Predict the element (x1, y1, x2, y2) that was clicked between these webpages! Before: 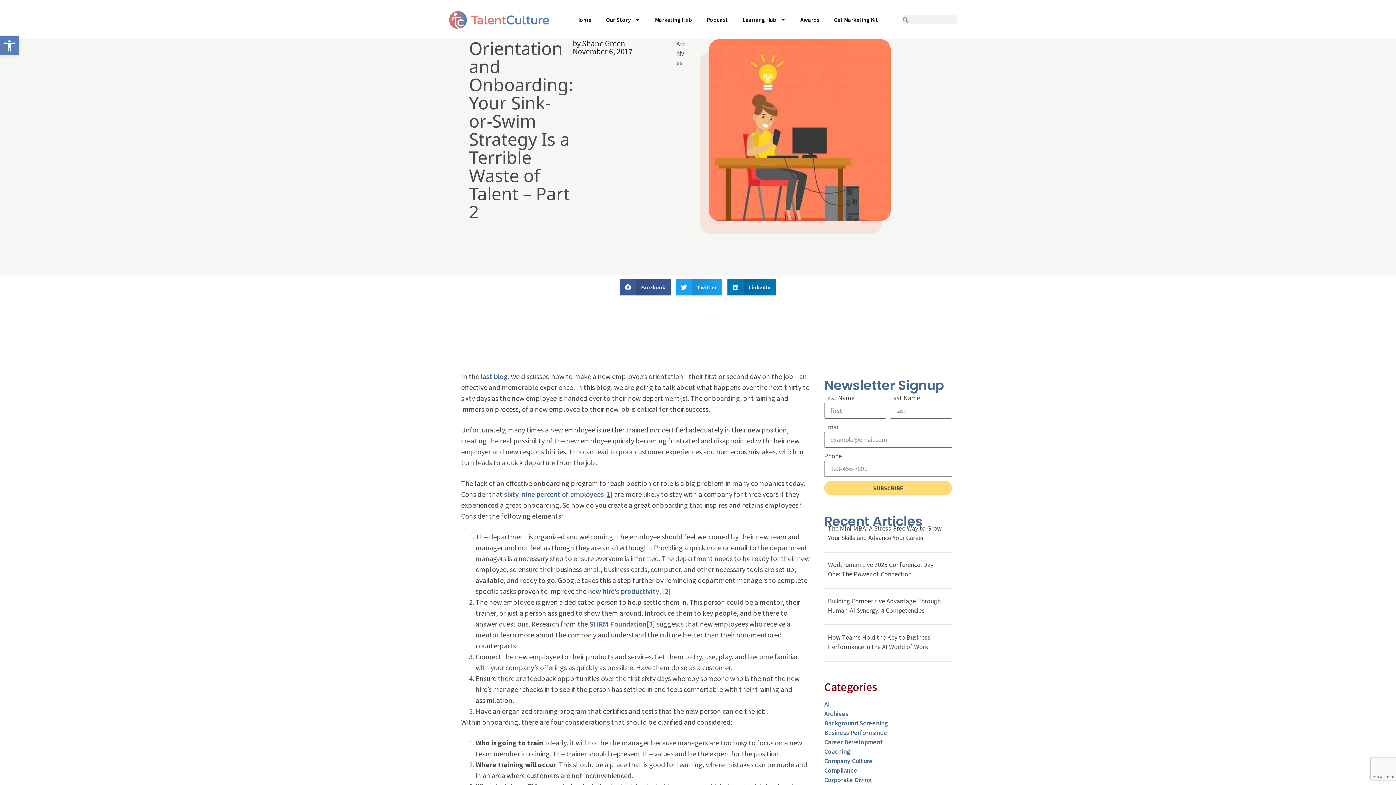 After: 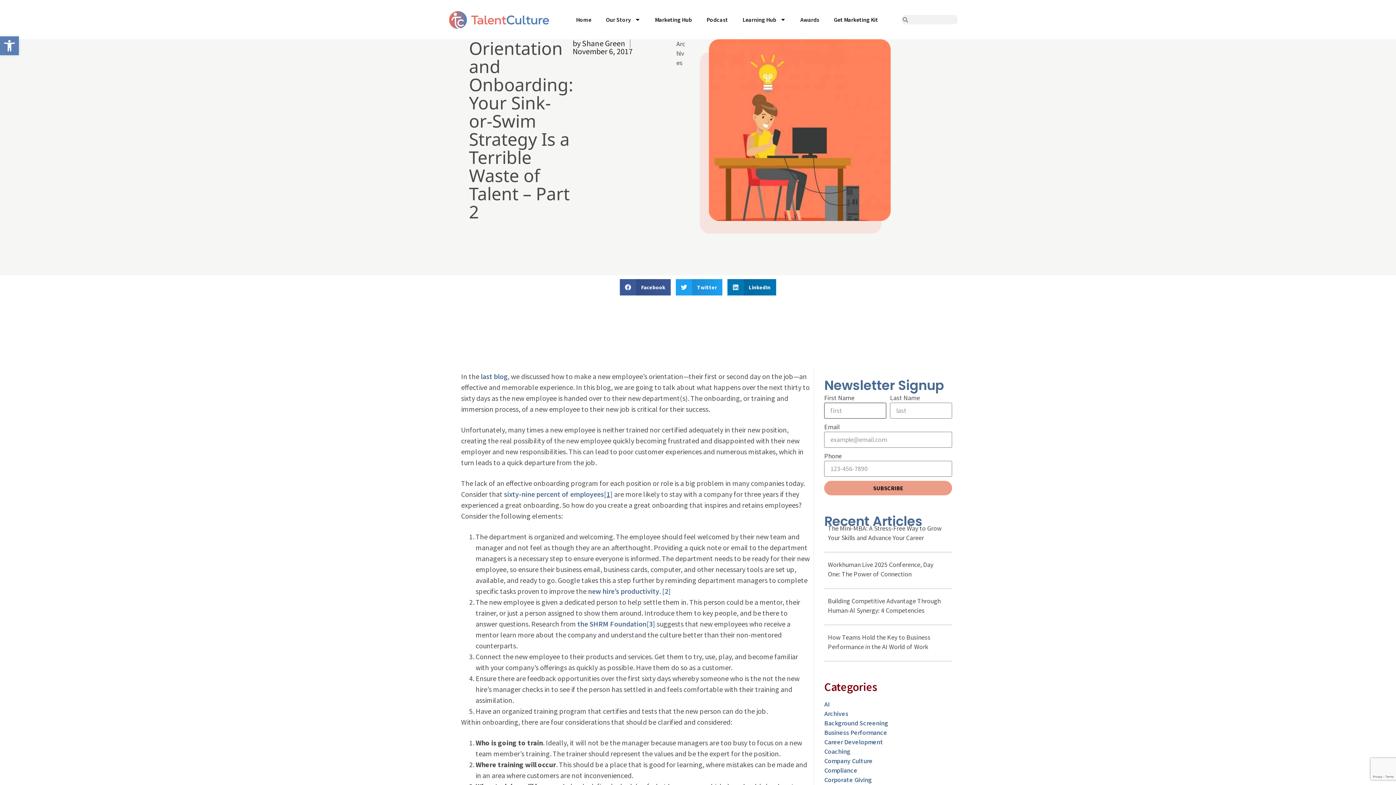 Action: bbox: (824, 481, 952, 495) label: SUBSCRIBE